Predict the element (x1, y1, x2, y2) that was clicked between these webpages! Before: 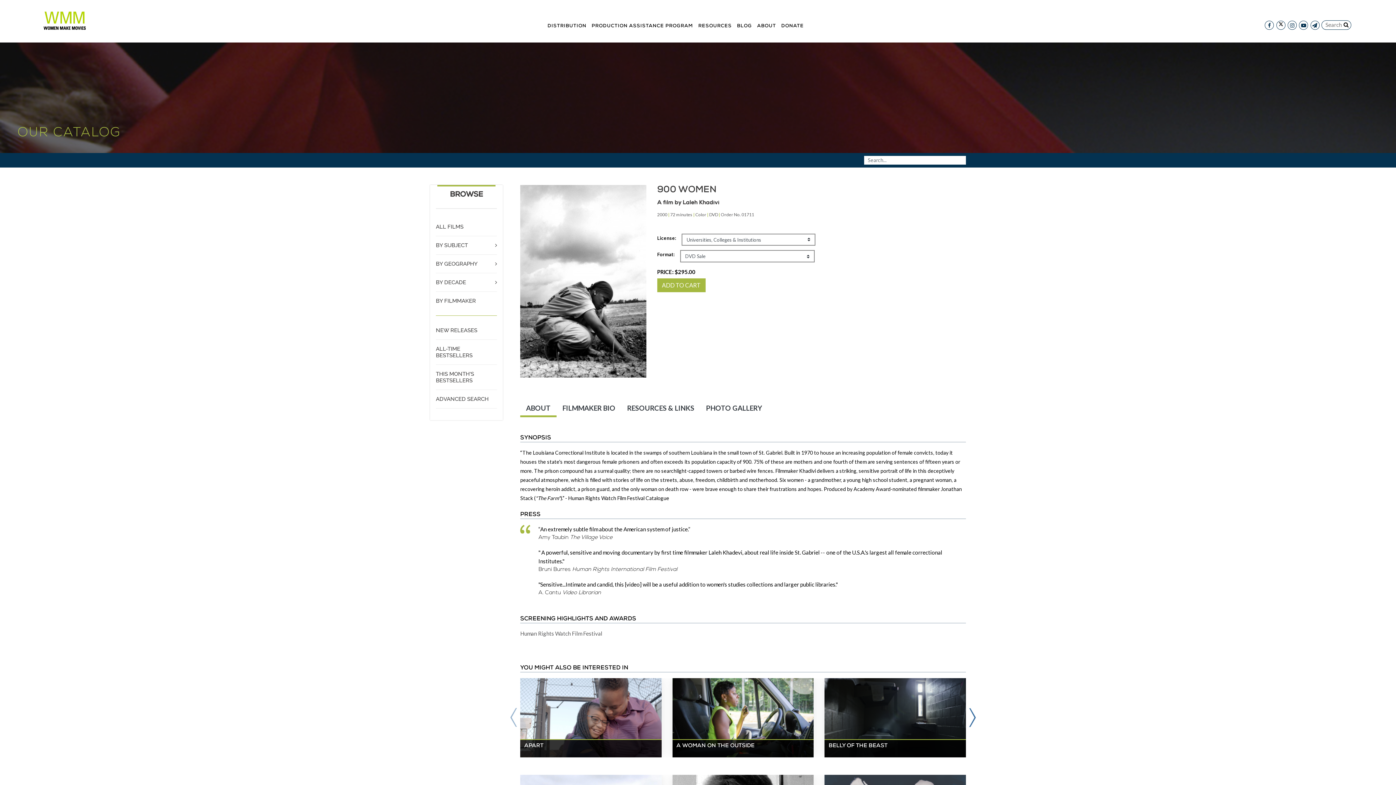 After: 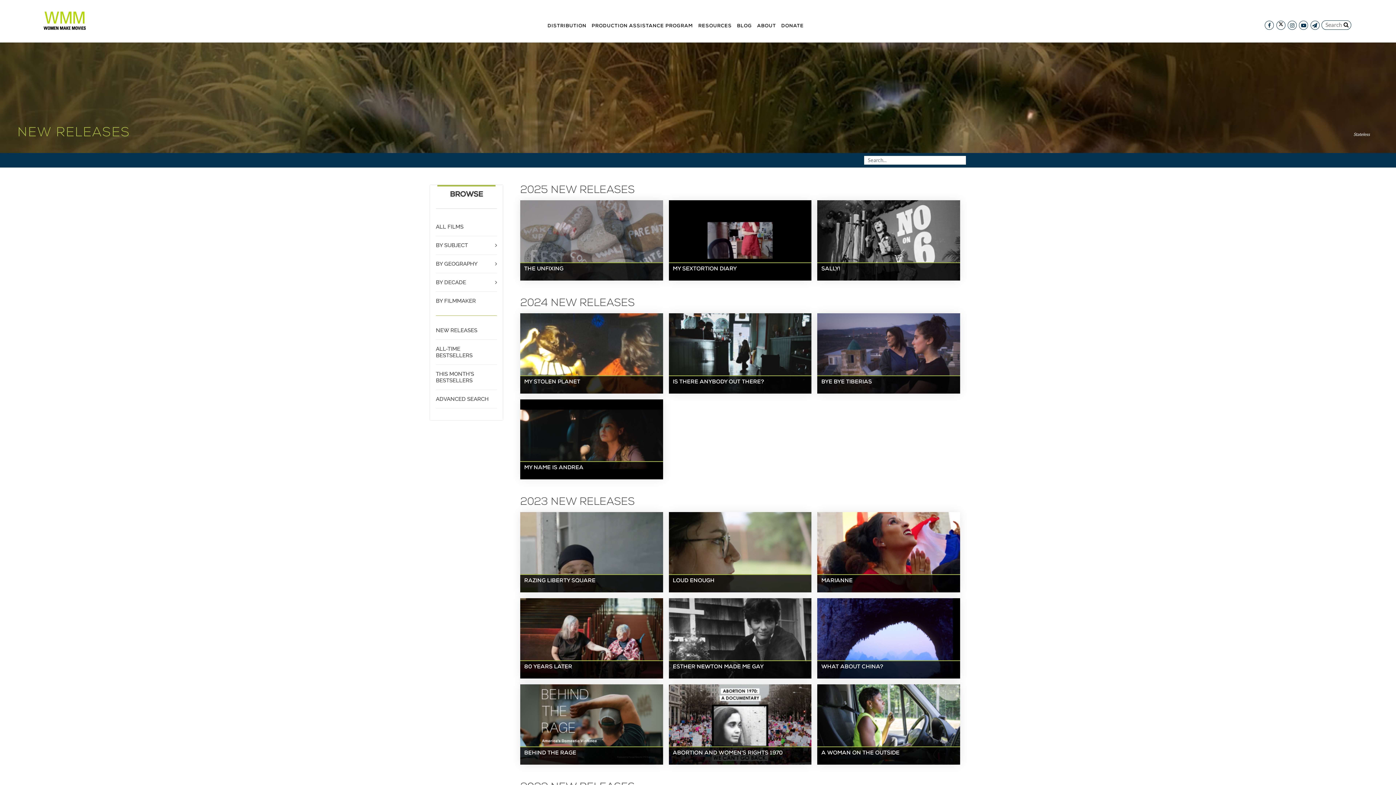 Action: bbox: (436, 321, 497, 339) label: NEW RELEASES